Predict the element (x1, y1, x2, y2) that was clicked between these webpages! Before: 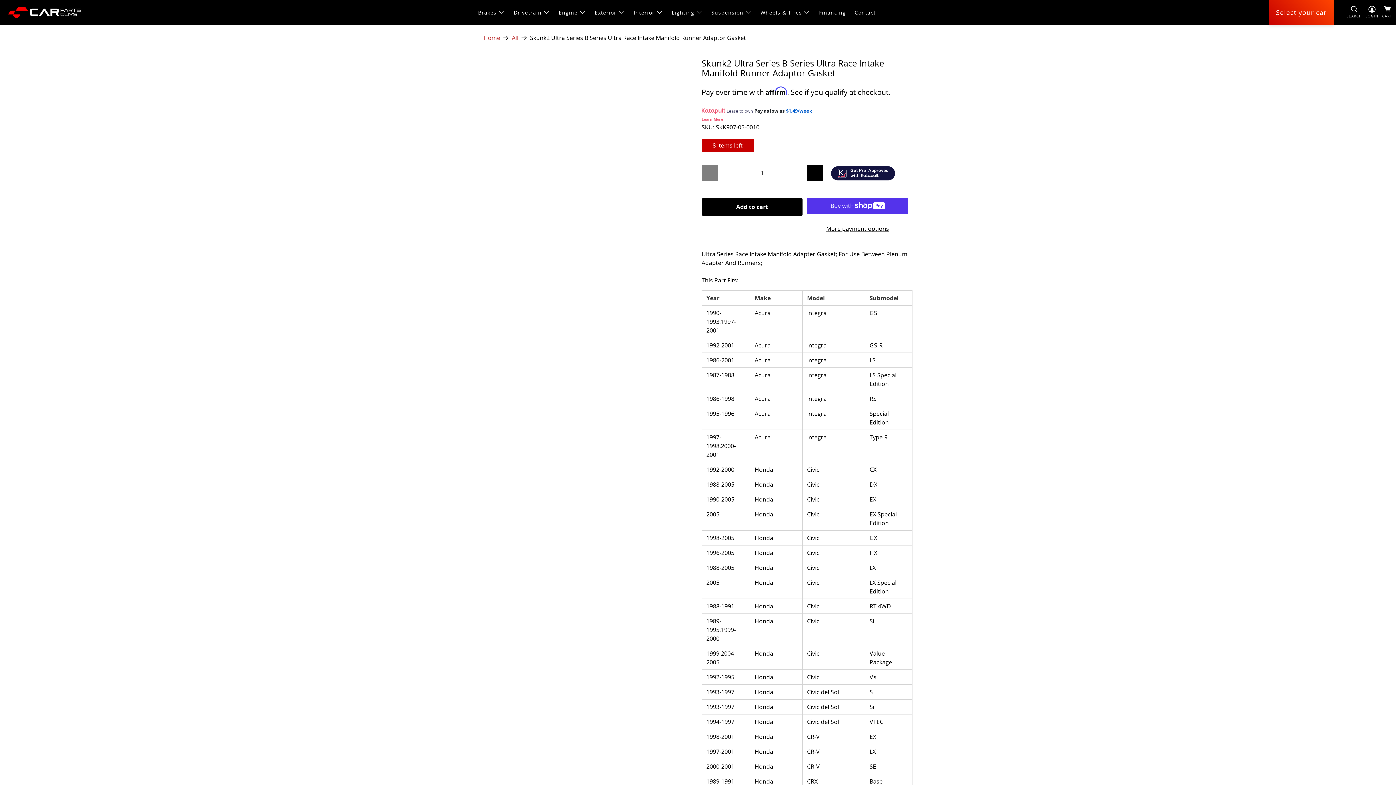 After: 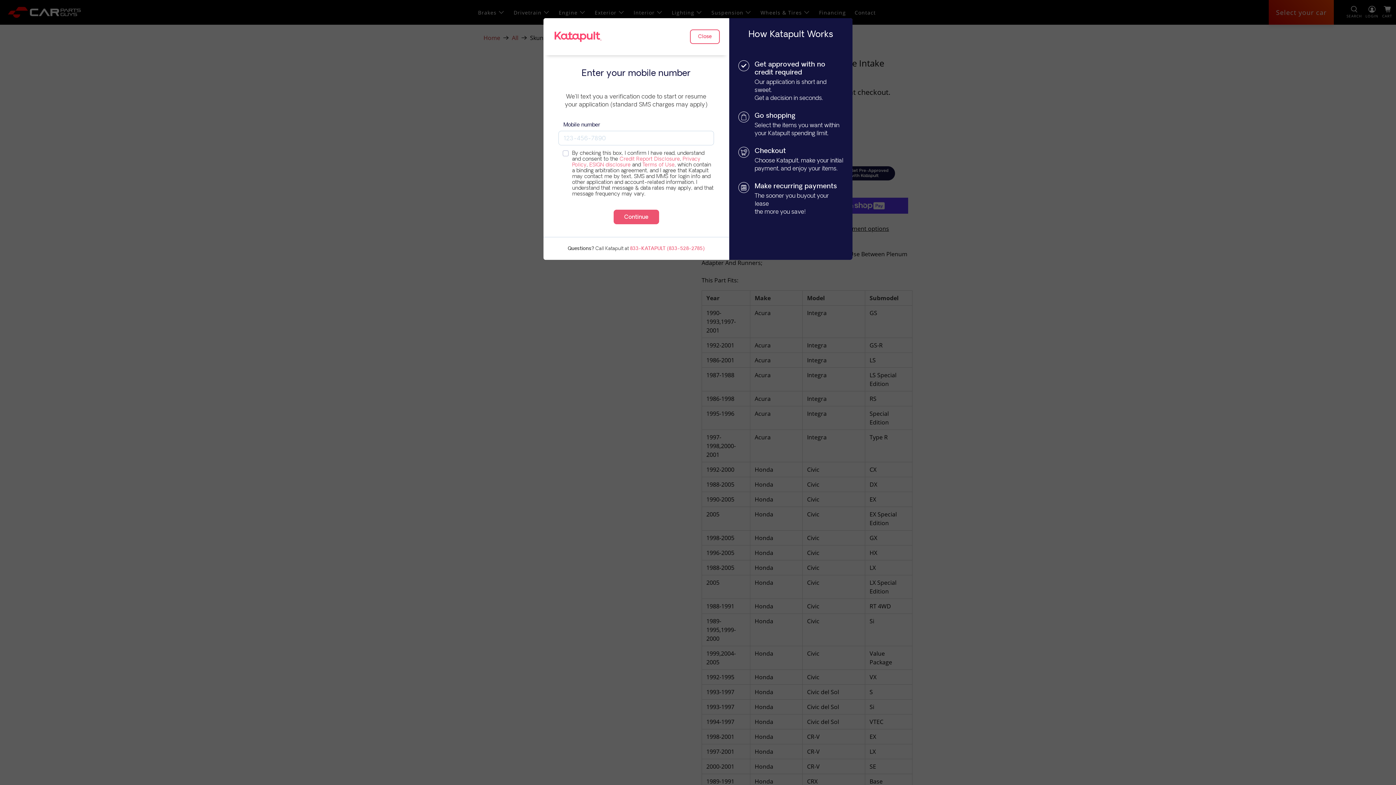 Action: bbox: (830, 165, 920, 181)